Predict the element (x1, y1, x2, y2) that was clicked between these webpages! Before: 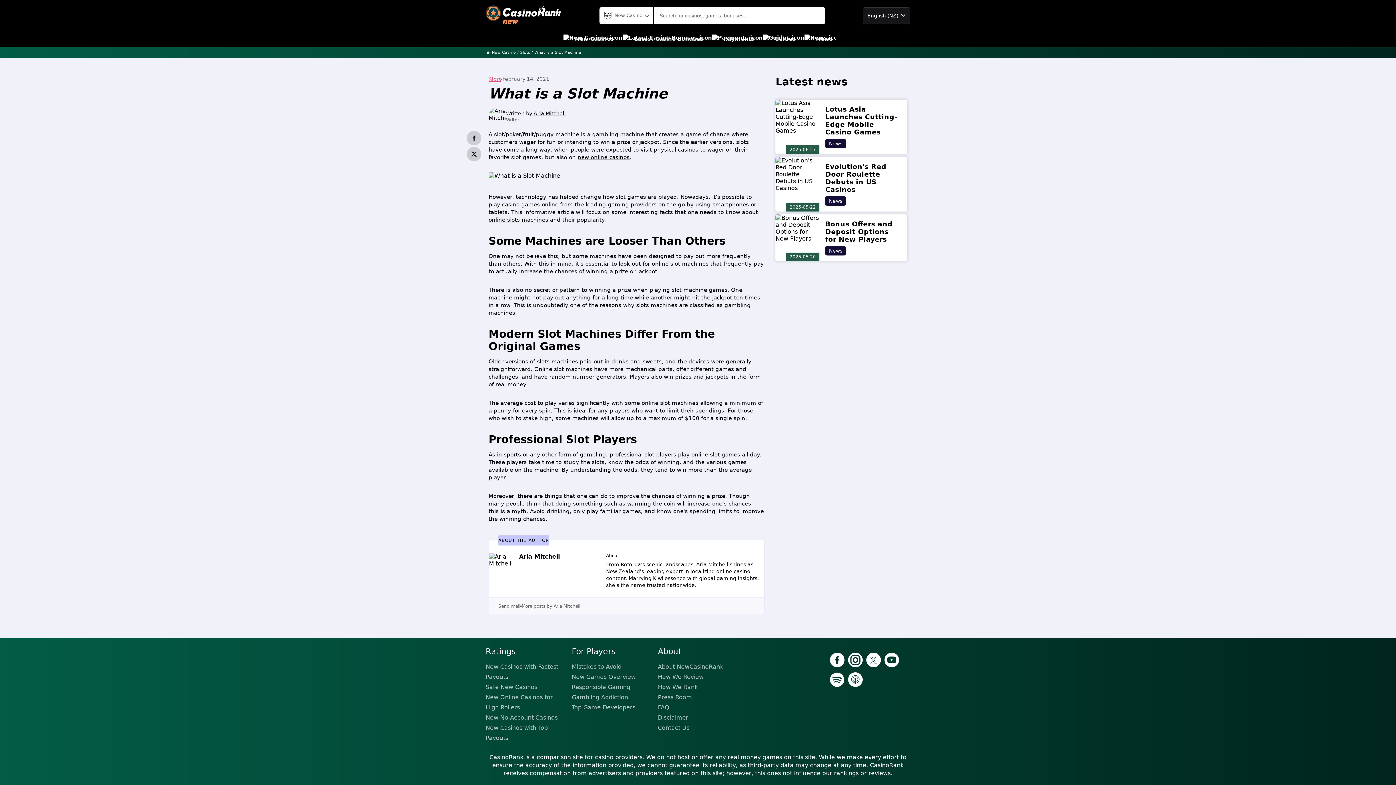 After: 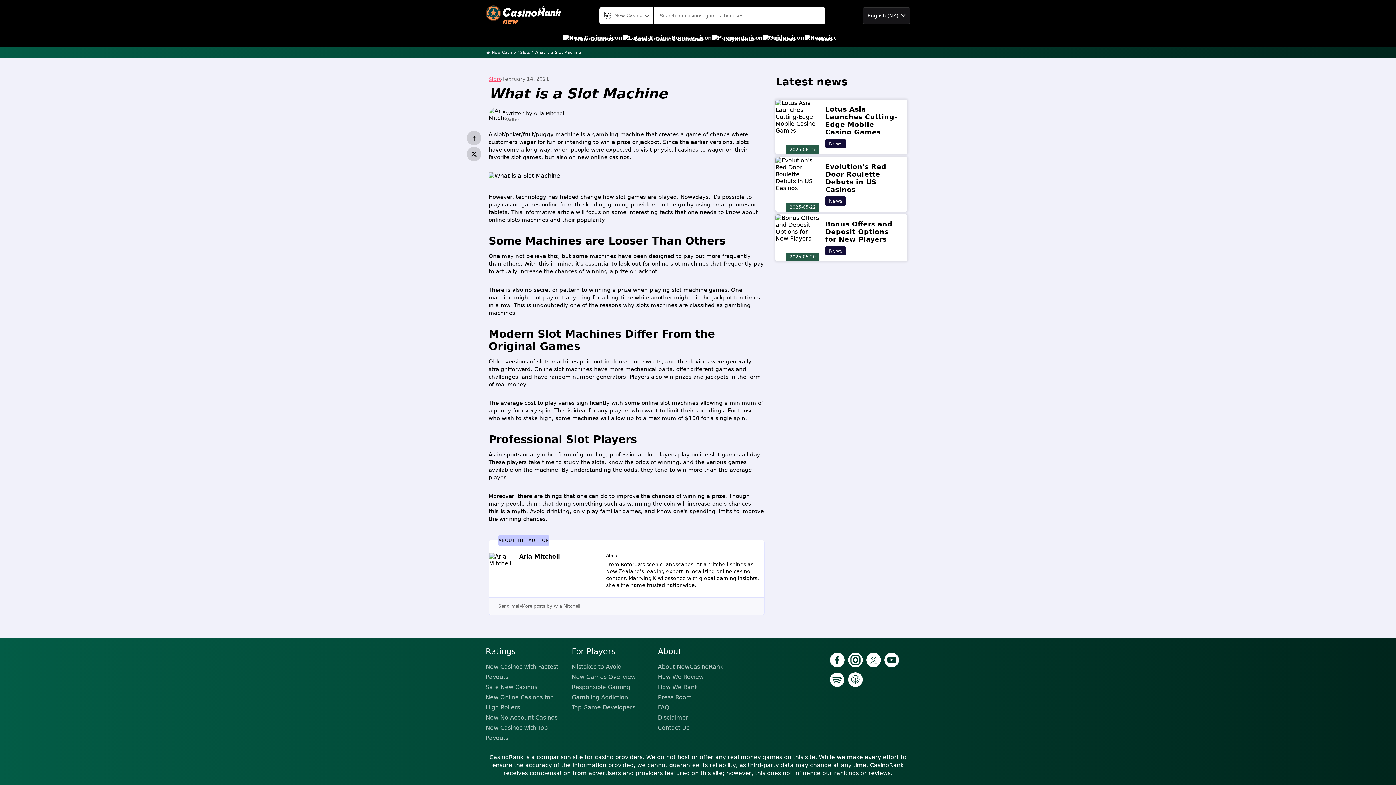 Action: bbox: (884, 653, 899, 669)